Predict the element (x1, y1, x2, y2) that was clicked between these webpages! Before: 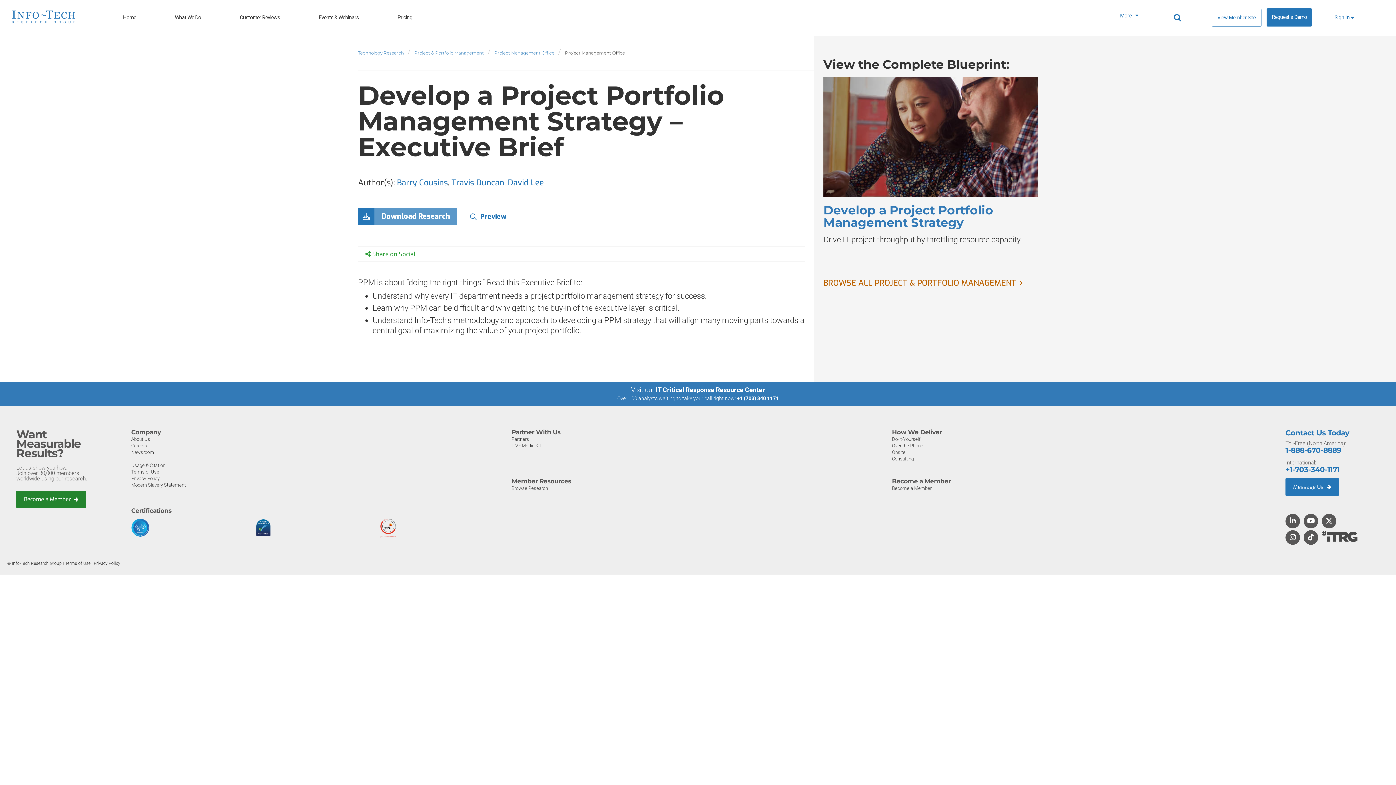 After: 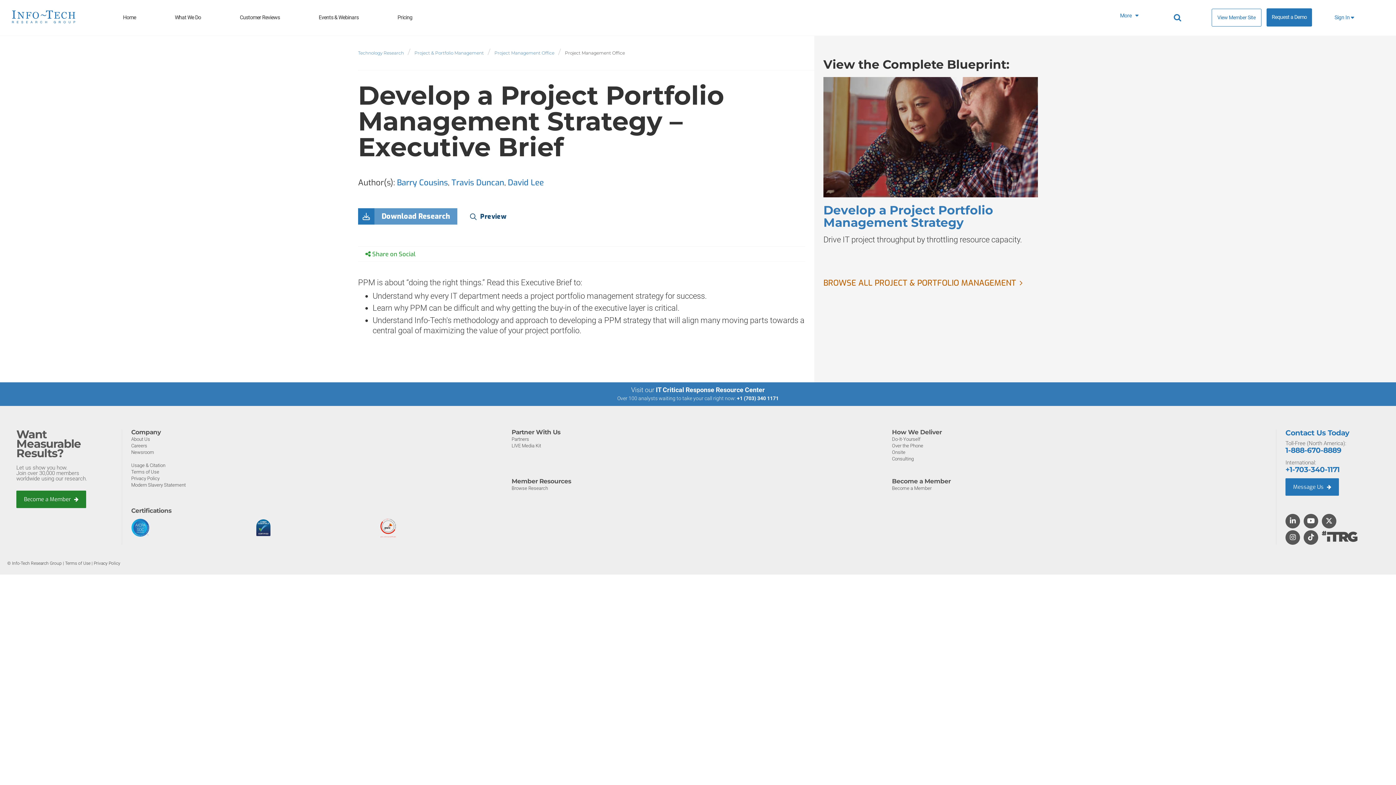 Action: label: Preview bbox: (470, 208, 506, 221)